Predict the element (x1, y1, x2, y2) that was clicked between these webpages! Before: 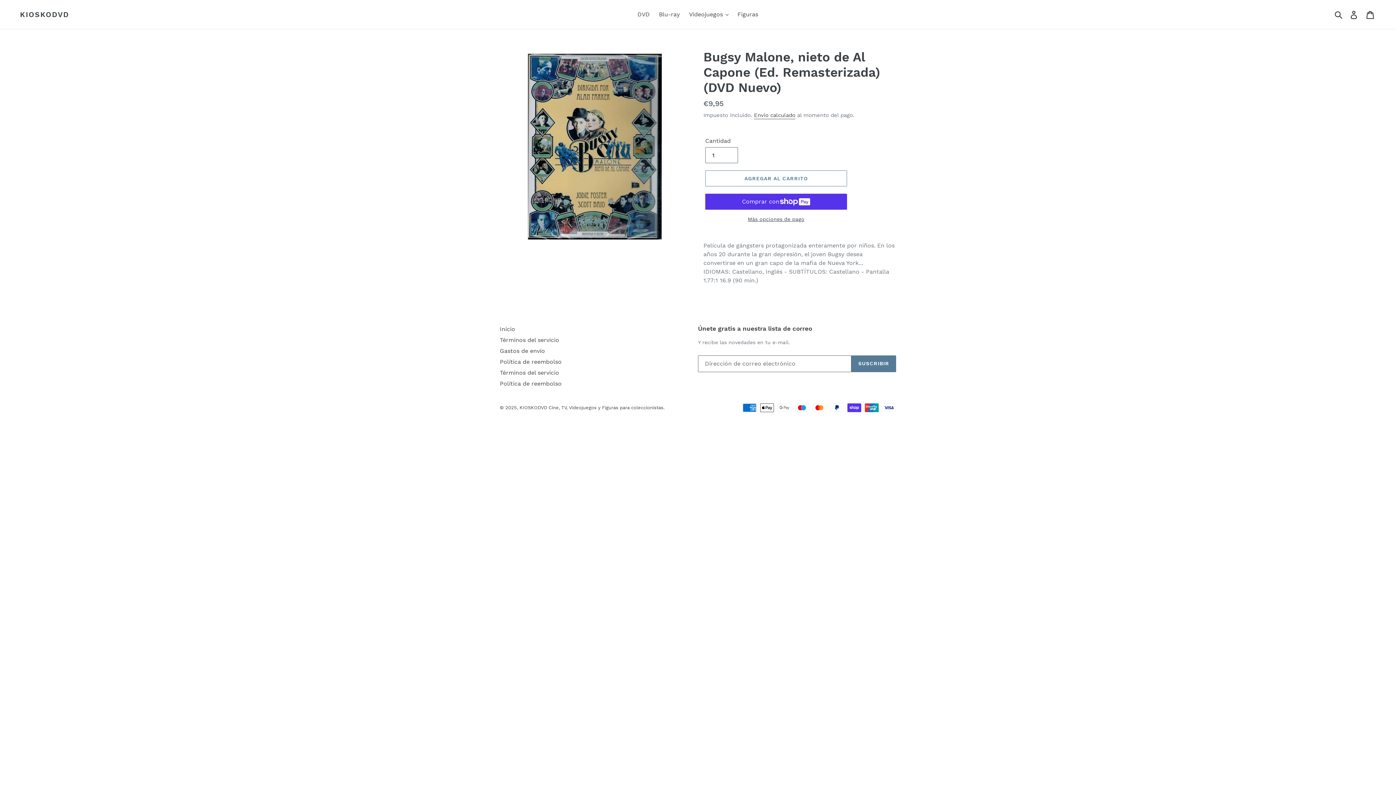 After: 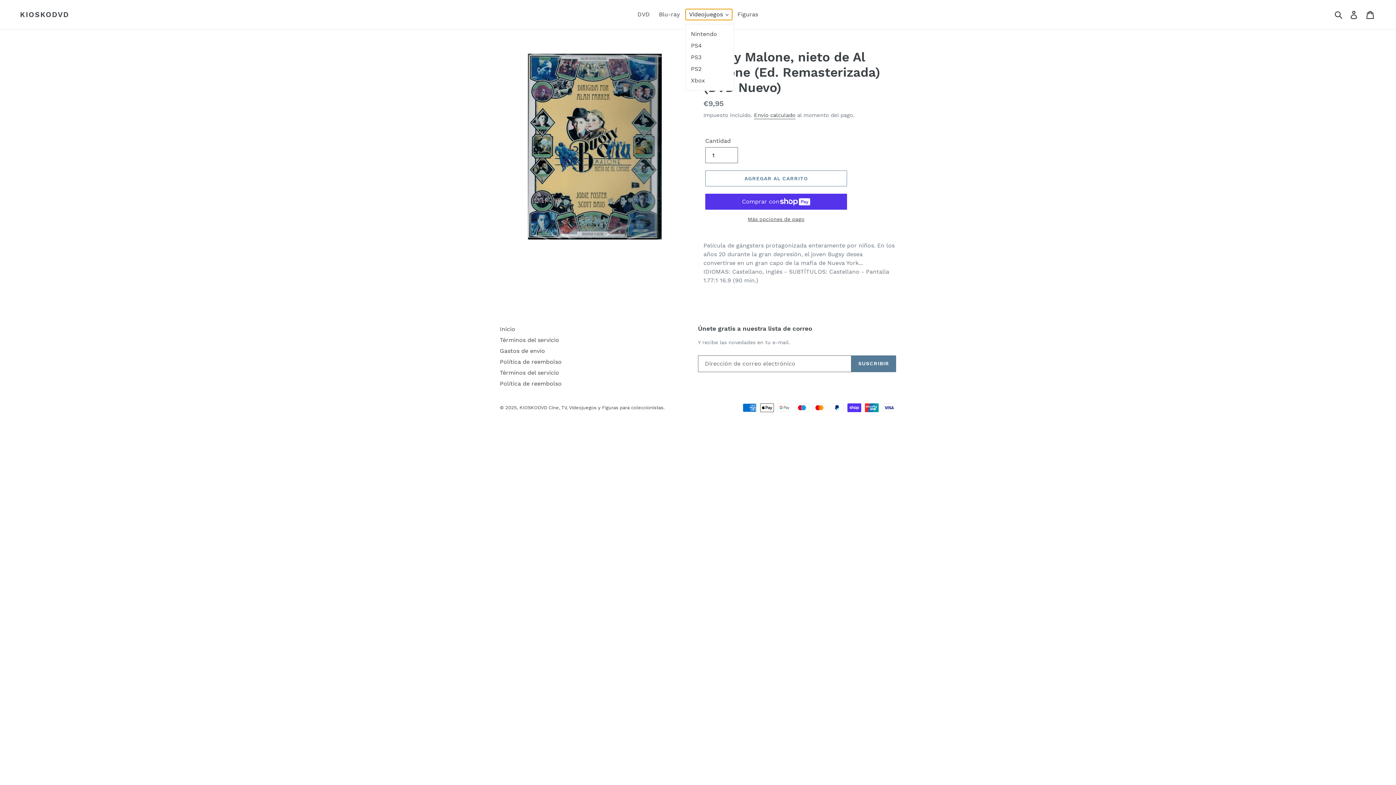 Action: label: Videojuegos  bbox: (685, 9, 732, 20)